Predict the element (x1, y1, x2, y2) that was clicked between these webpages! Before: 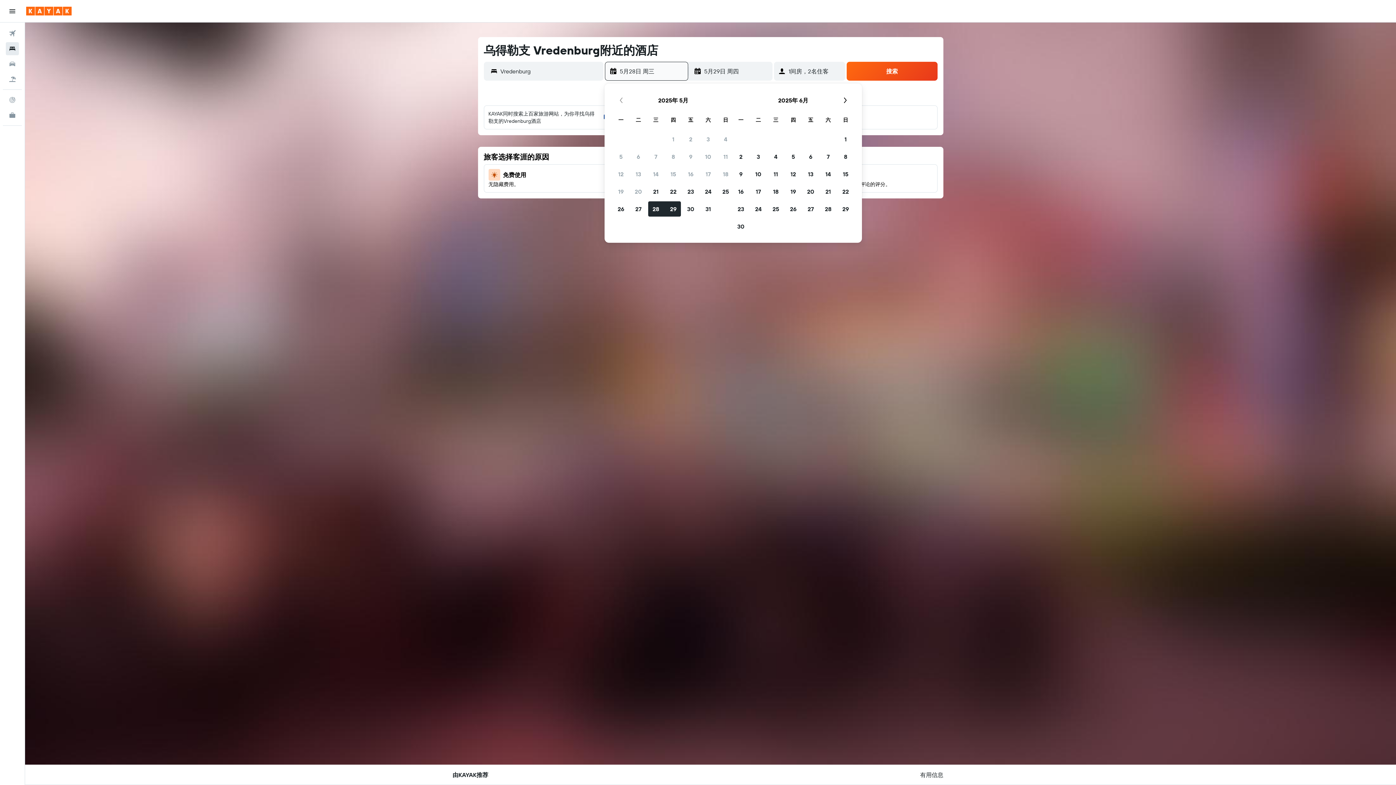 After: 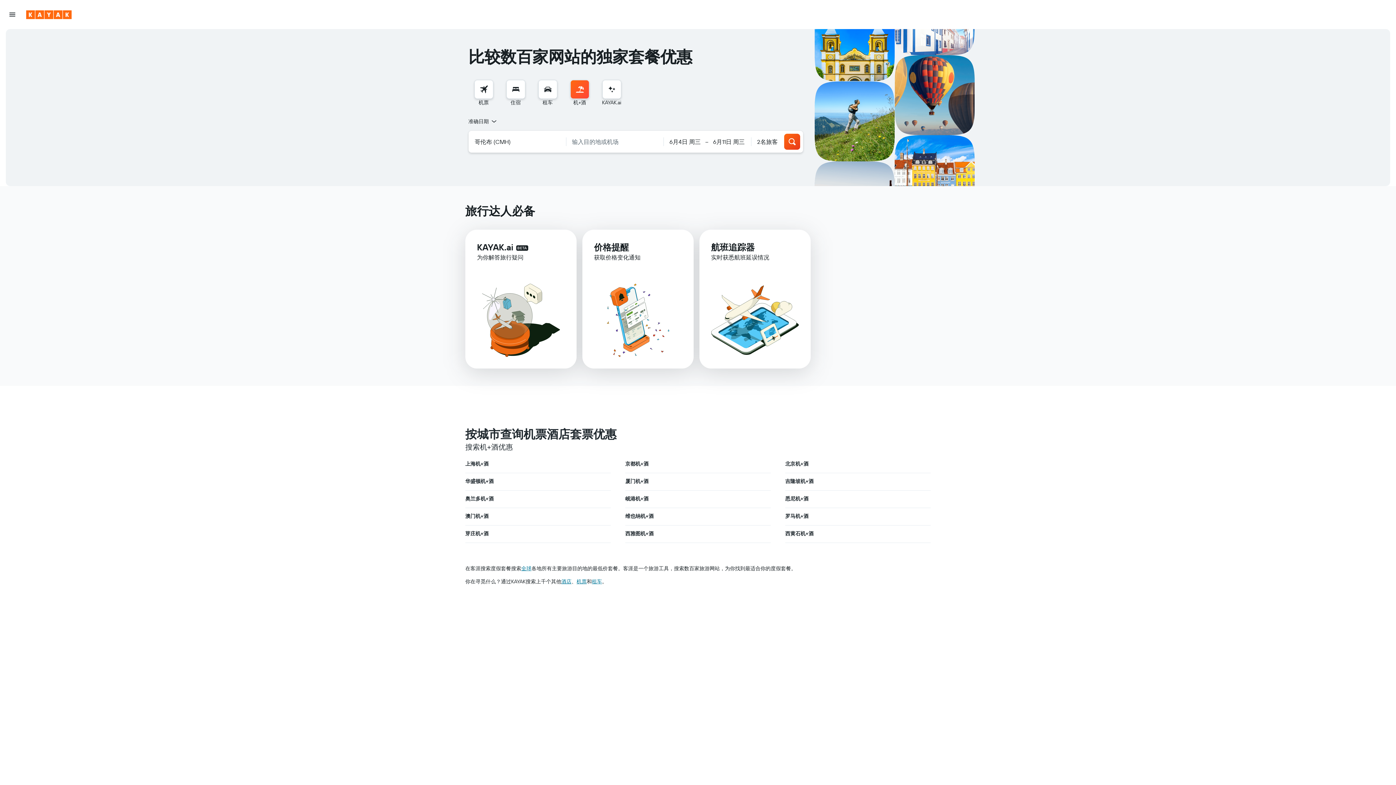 Action: bbox: (2, 72, 21, 86) label: 搜索机+酒 